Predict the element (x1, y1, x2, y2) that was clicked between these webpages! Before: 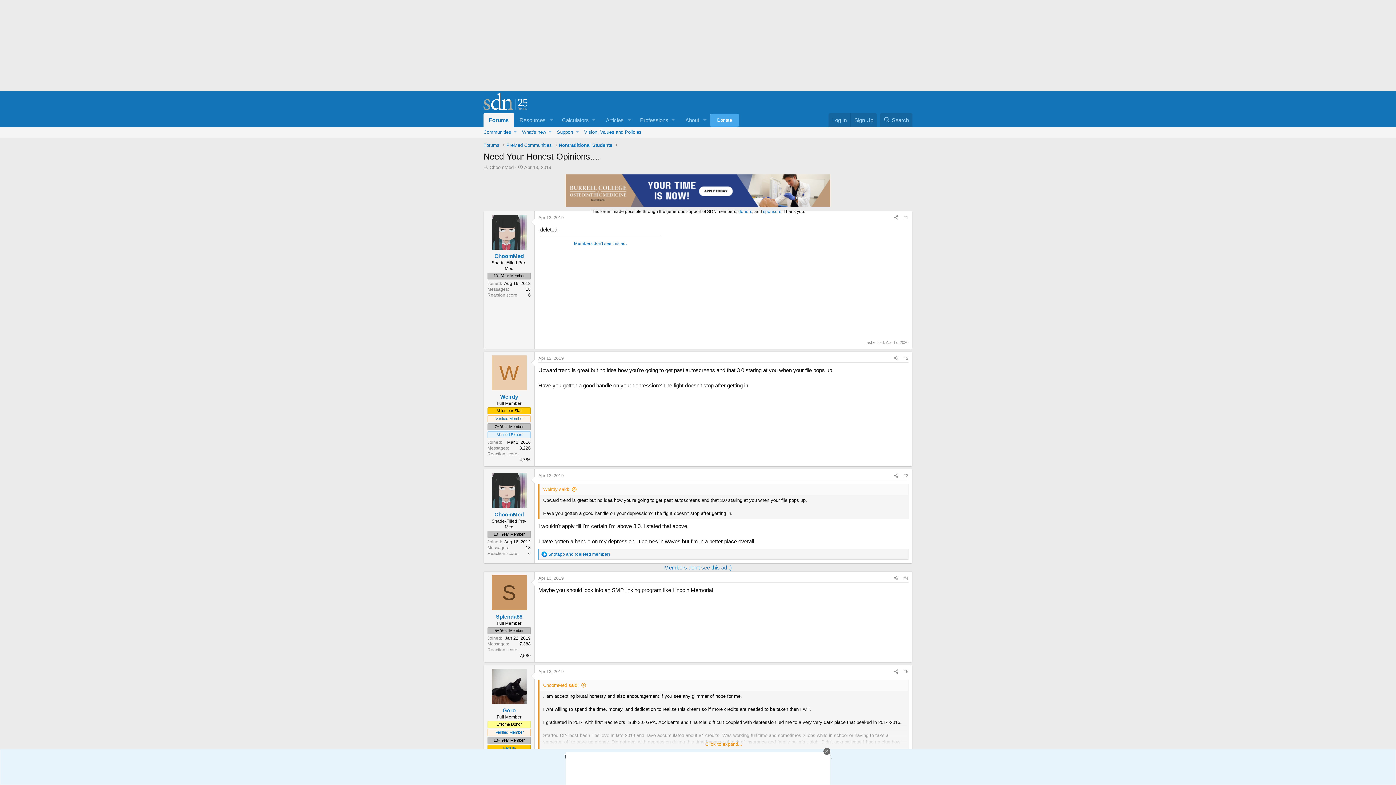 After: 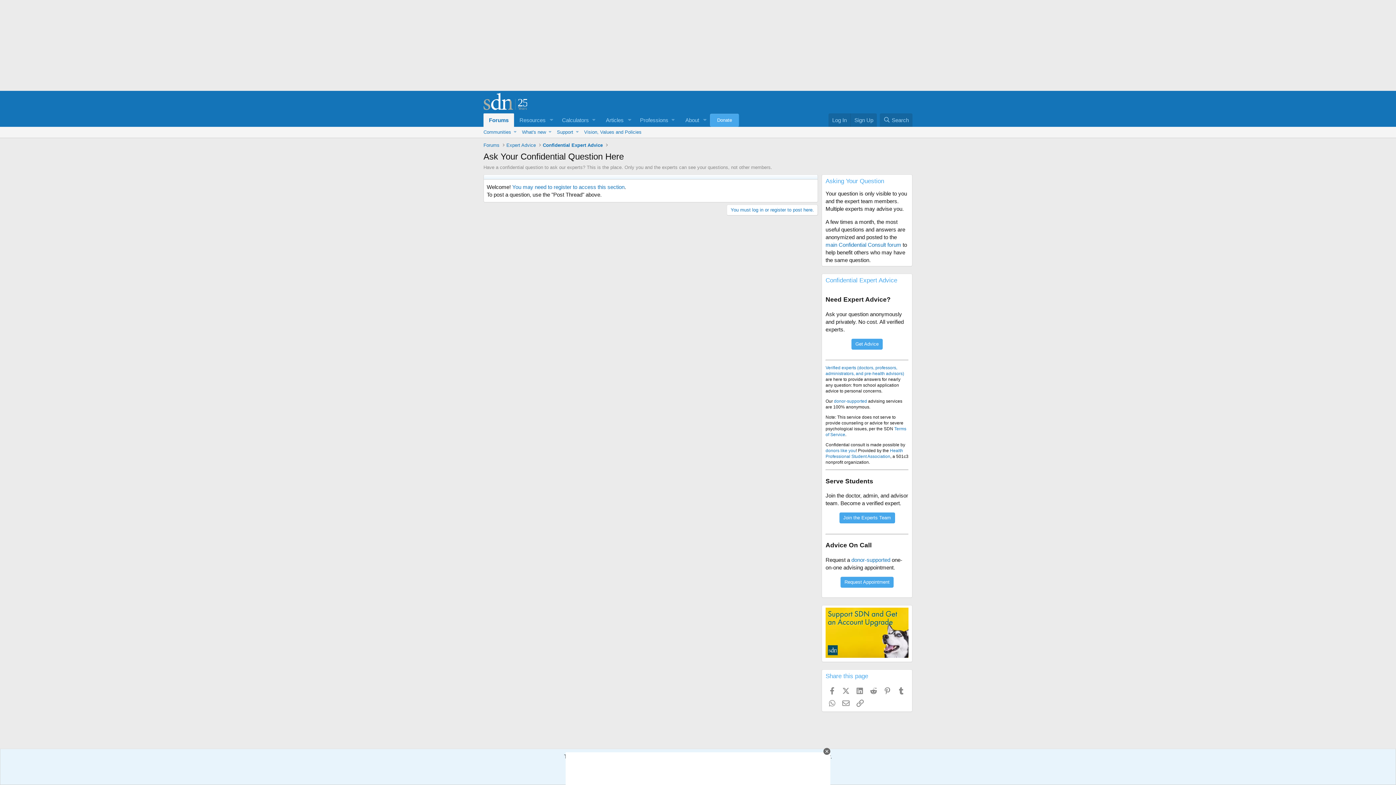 Action: bbox: (497, 432, 522, 437) label: Verified Expert